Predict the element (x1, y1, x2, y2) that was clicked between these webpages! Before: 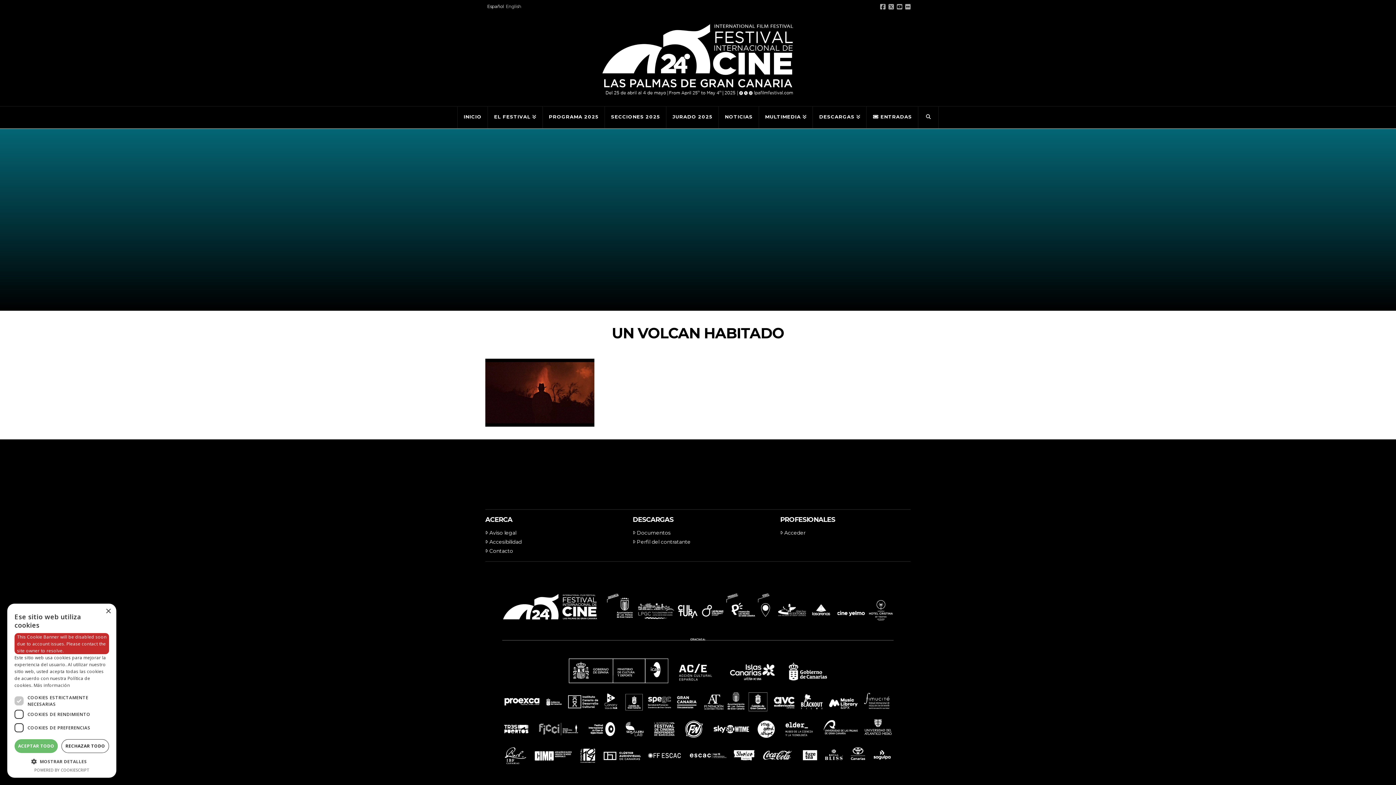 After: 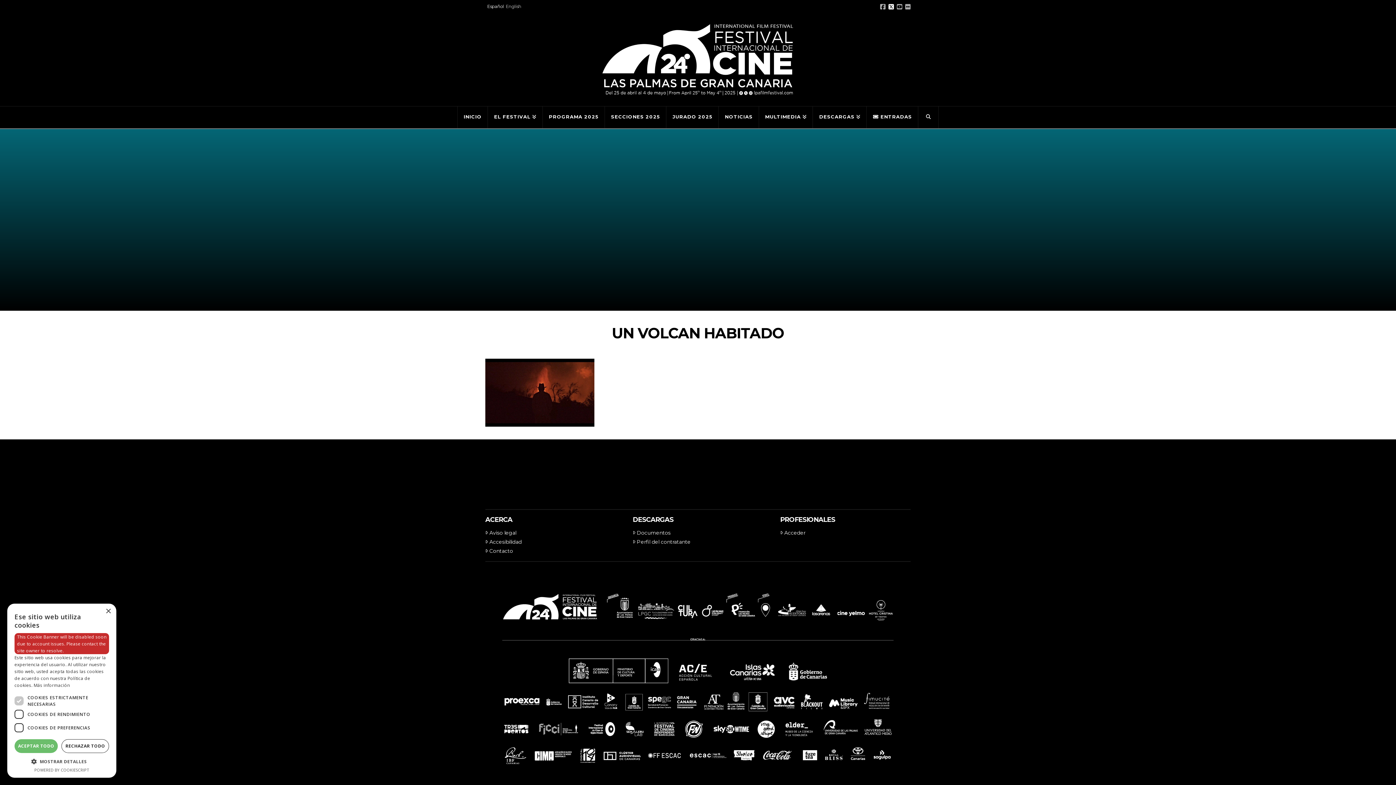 Action: bbox: (888, 3, 894, 9)